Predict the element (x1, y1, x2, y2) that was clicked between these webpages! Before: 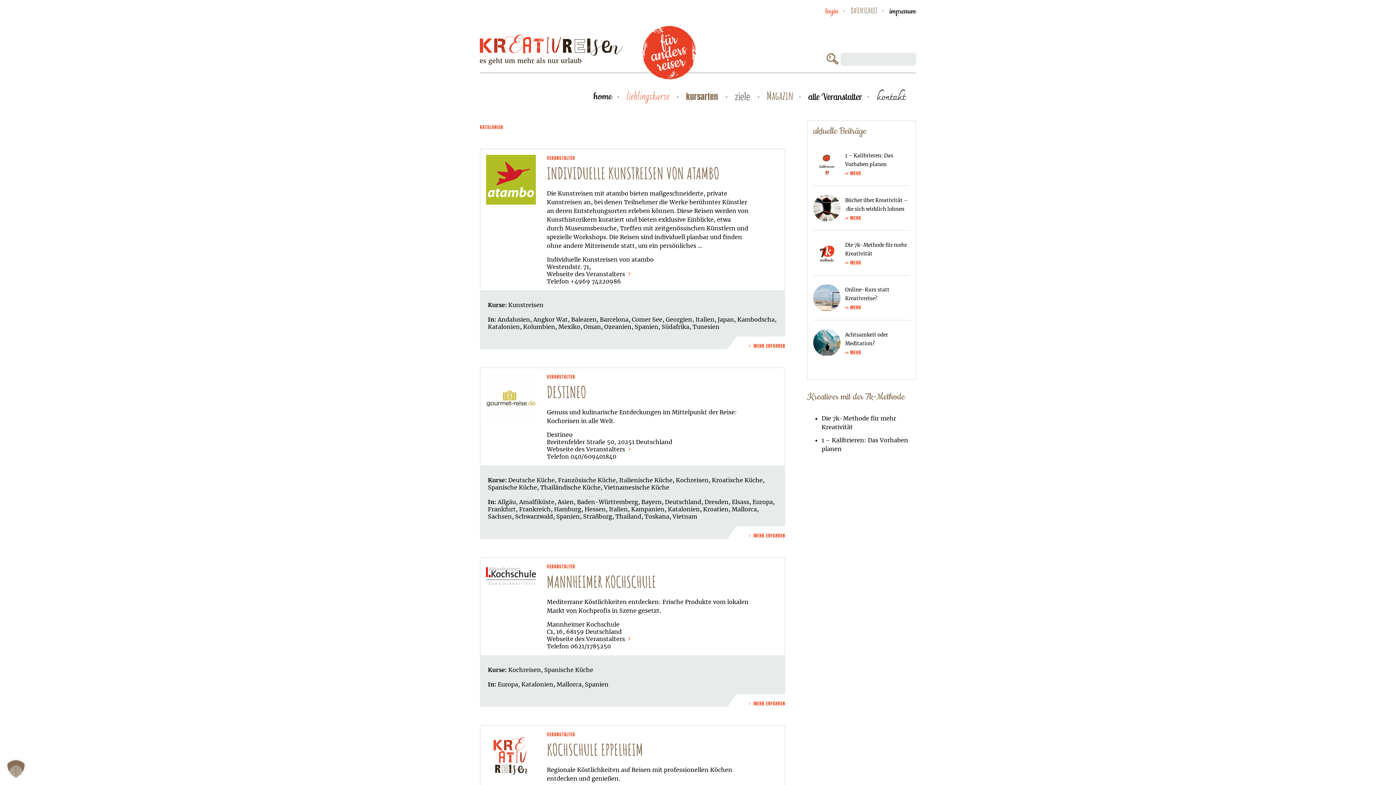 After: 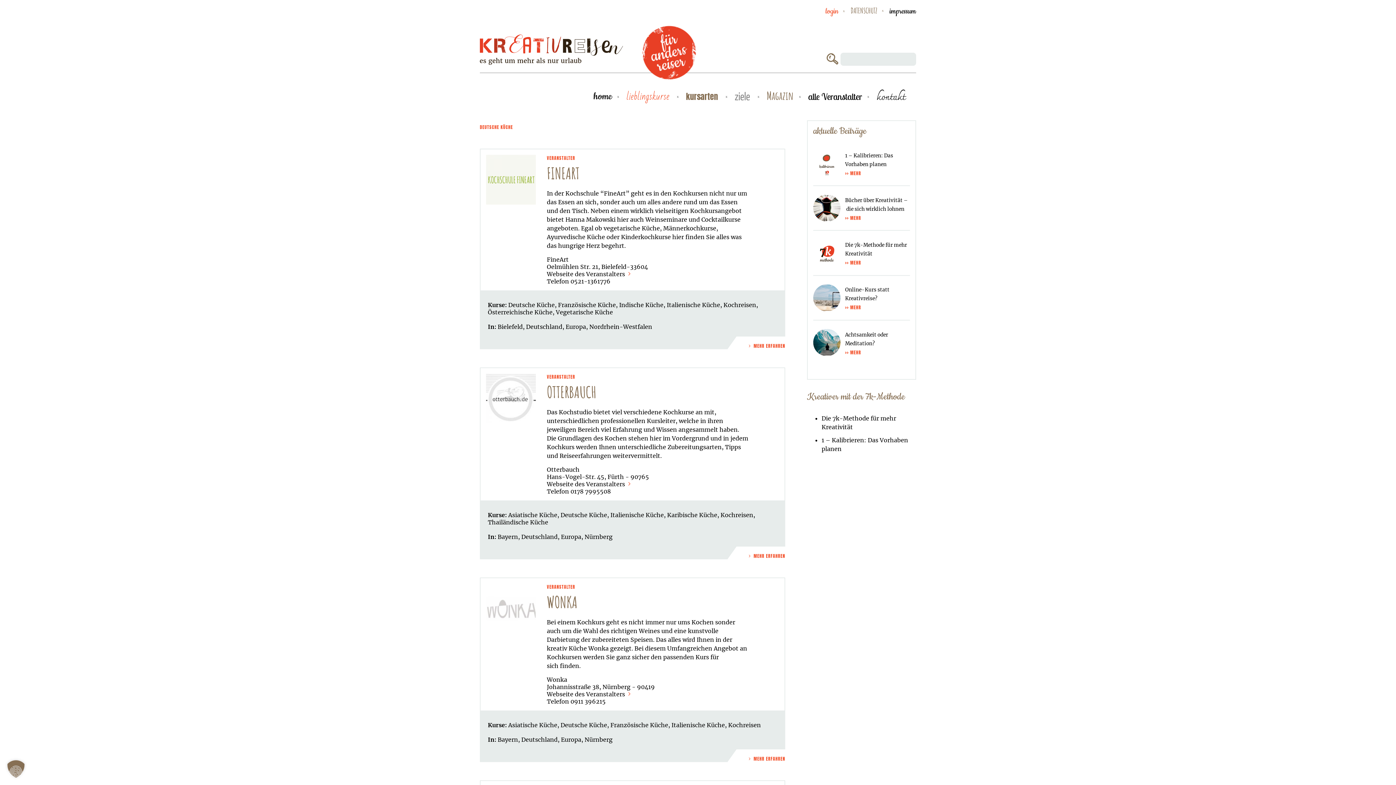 Action: bbox: (508, 476, 554, 483) label: Deutsche Küche